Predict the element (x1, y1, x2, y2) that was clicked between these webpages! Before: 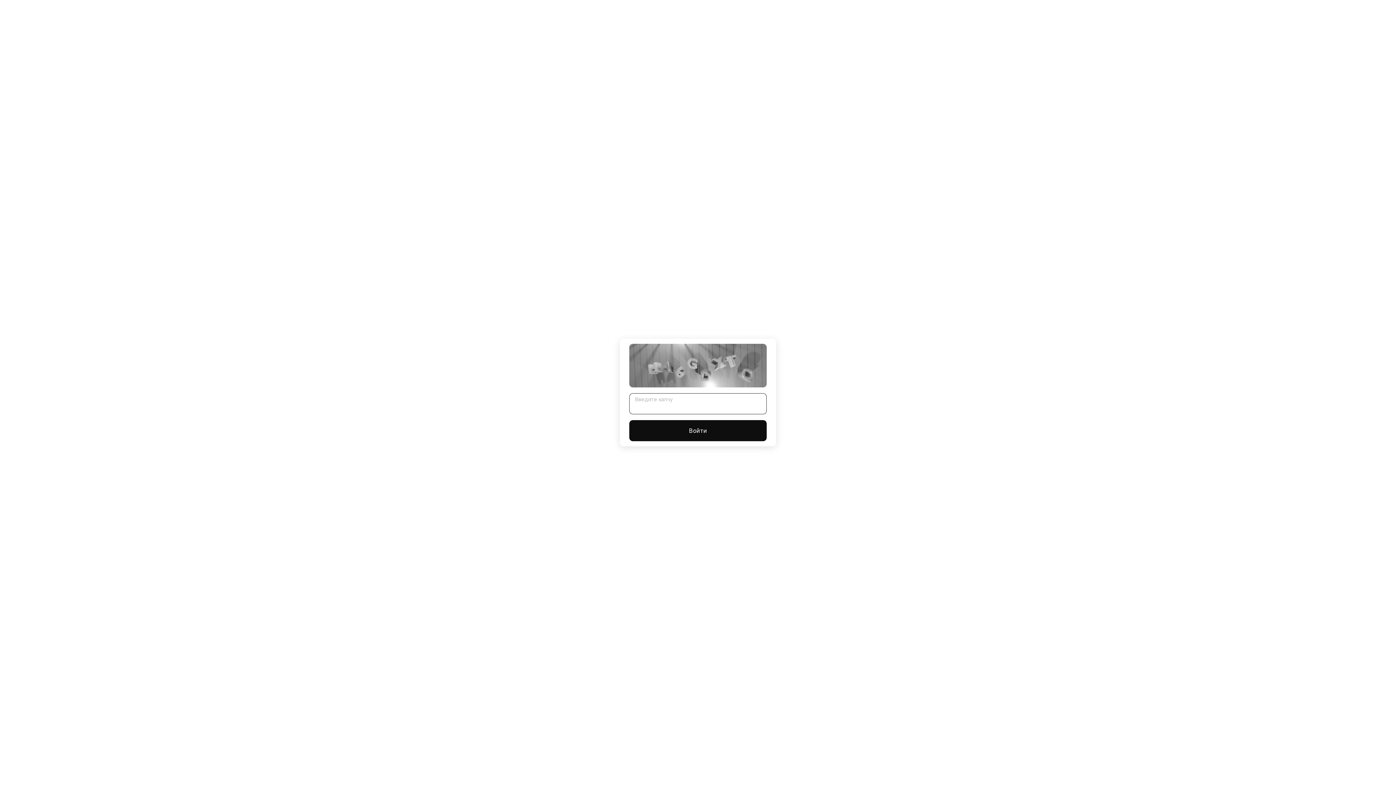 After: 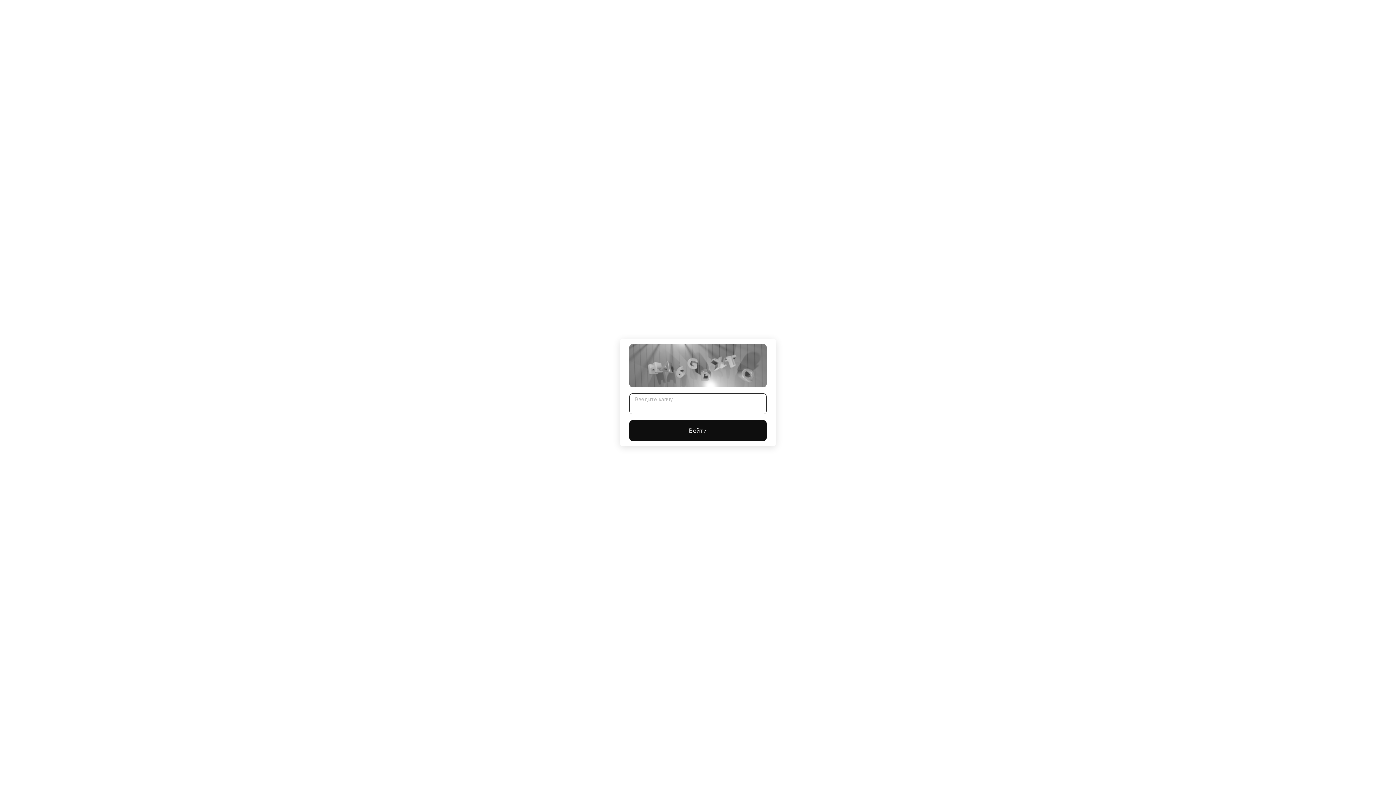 Action: label: Войти bbox: (629, 420, 766, 441)